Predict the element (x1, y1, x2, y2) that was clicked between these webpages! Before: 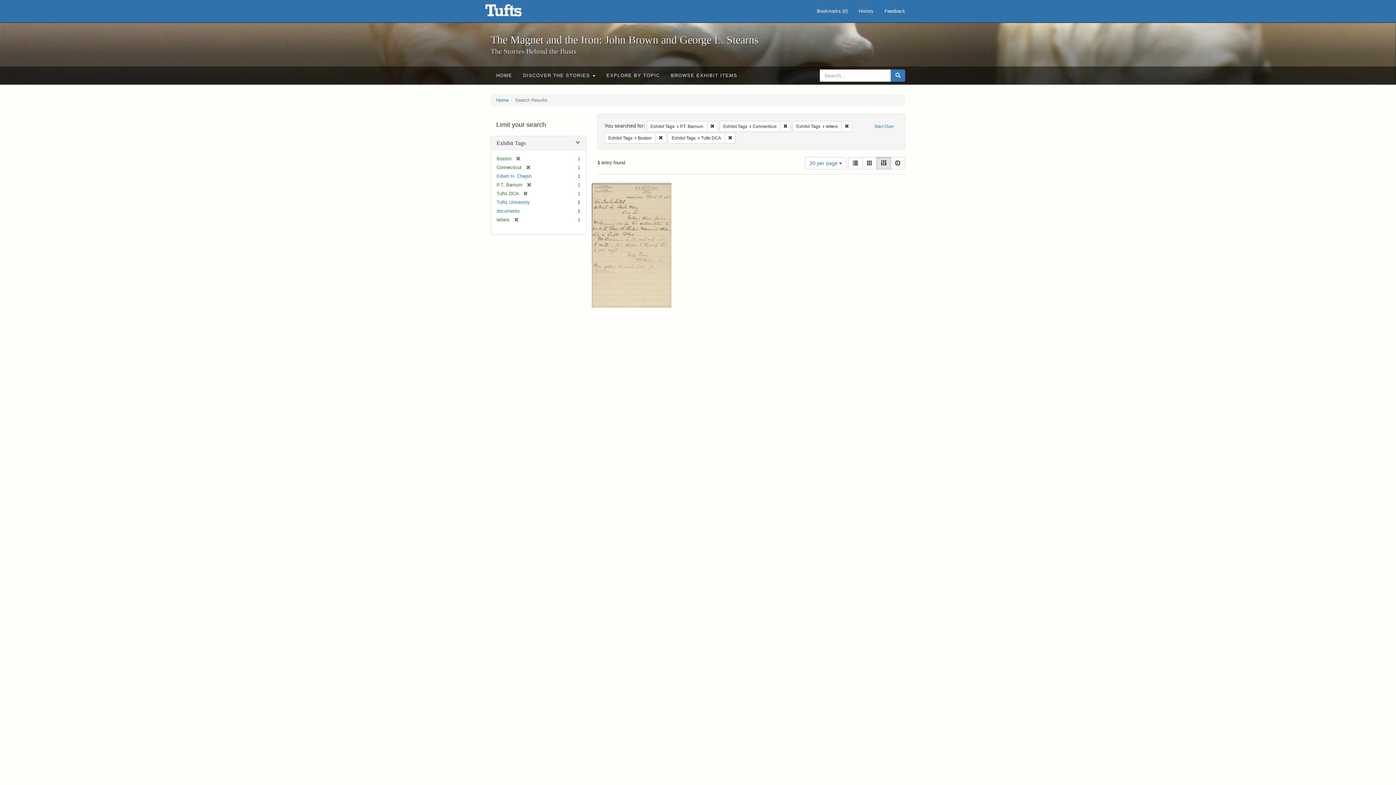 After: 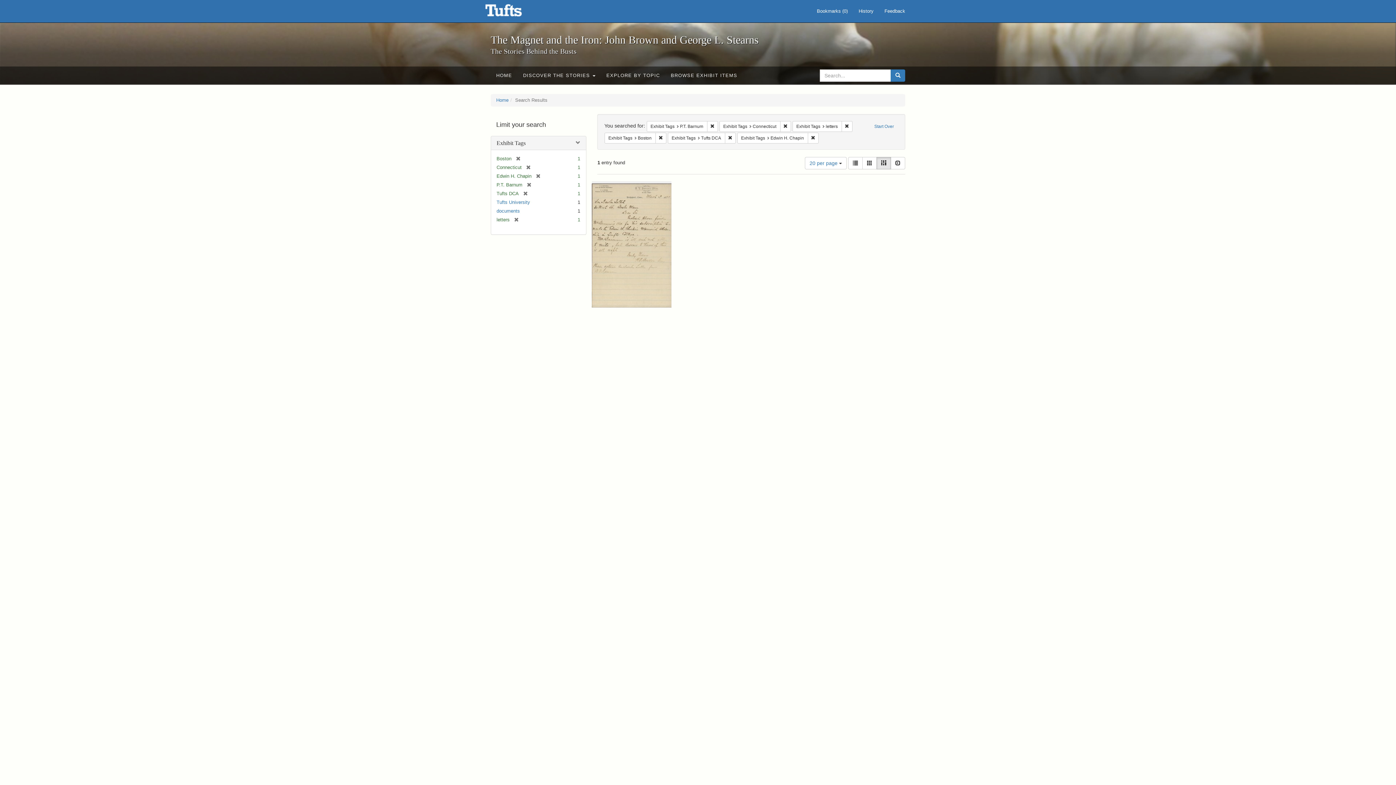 Action: bbox: (496, 173, 531, 178) label: Edwin H. Chapin